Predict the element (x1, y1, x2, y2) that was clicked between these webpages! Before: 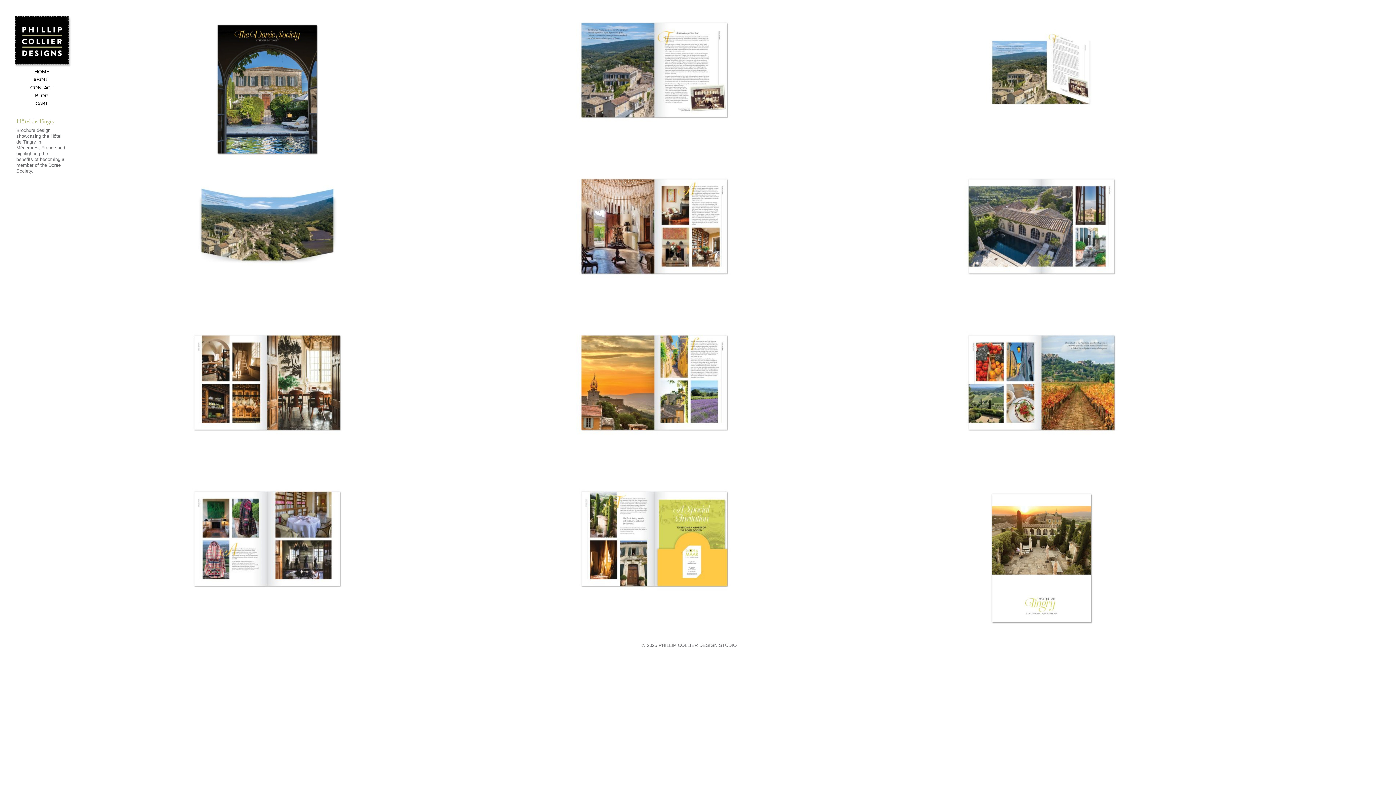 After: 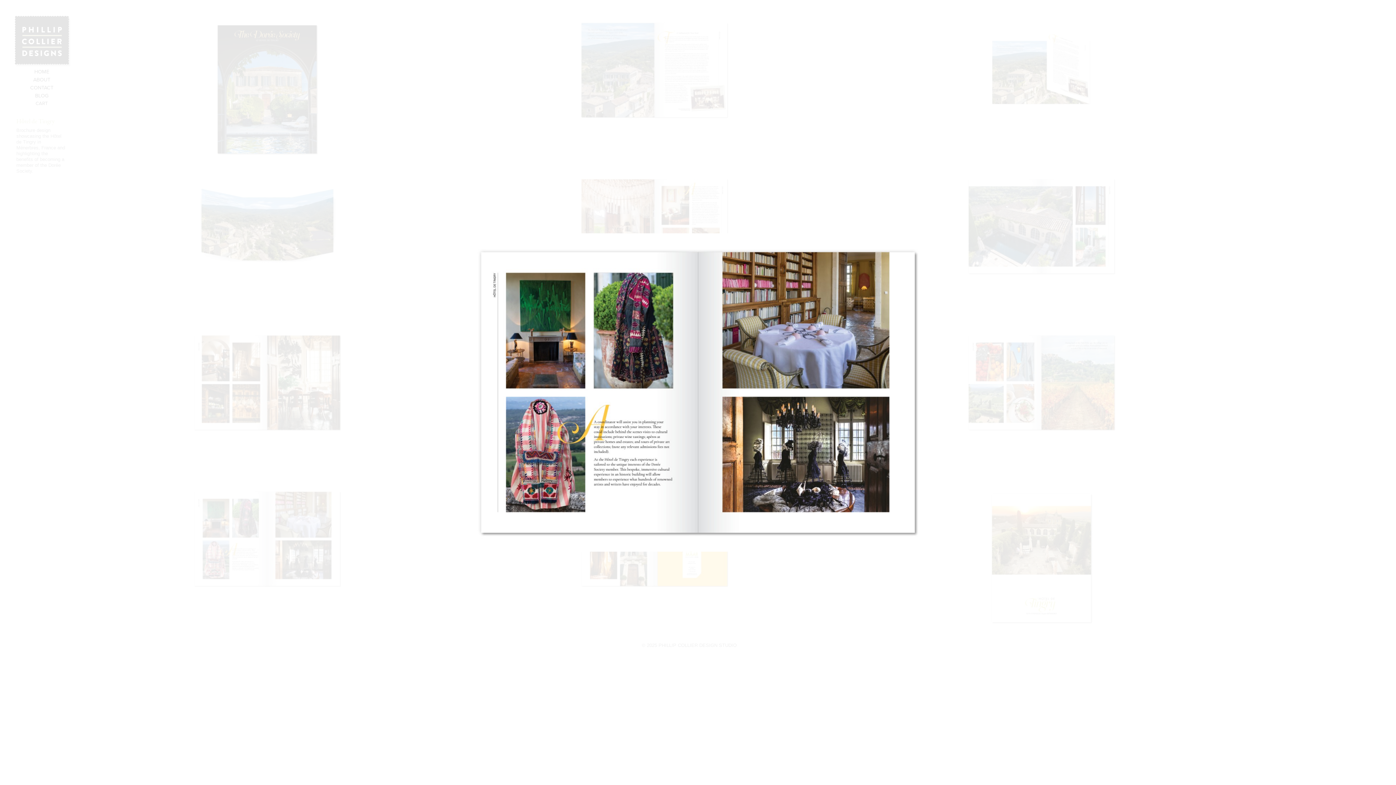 Action: bbox: (189, 536, 345, 541)